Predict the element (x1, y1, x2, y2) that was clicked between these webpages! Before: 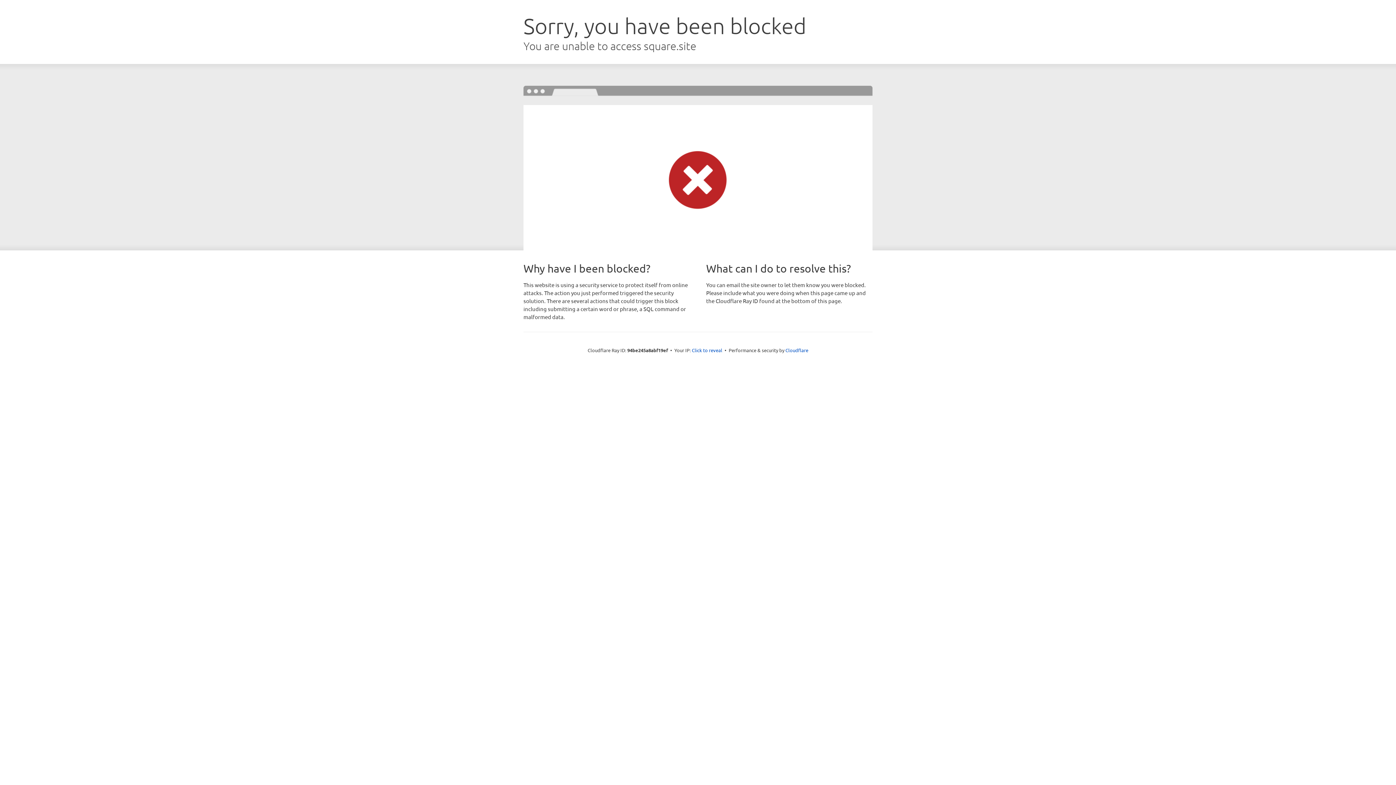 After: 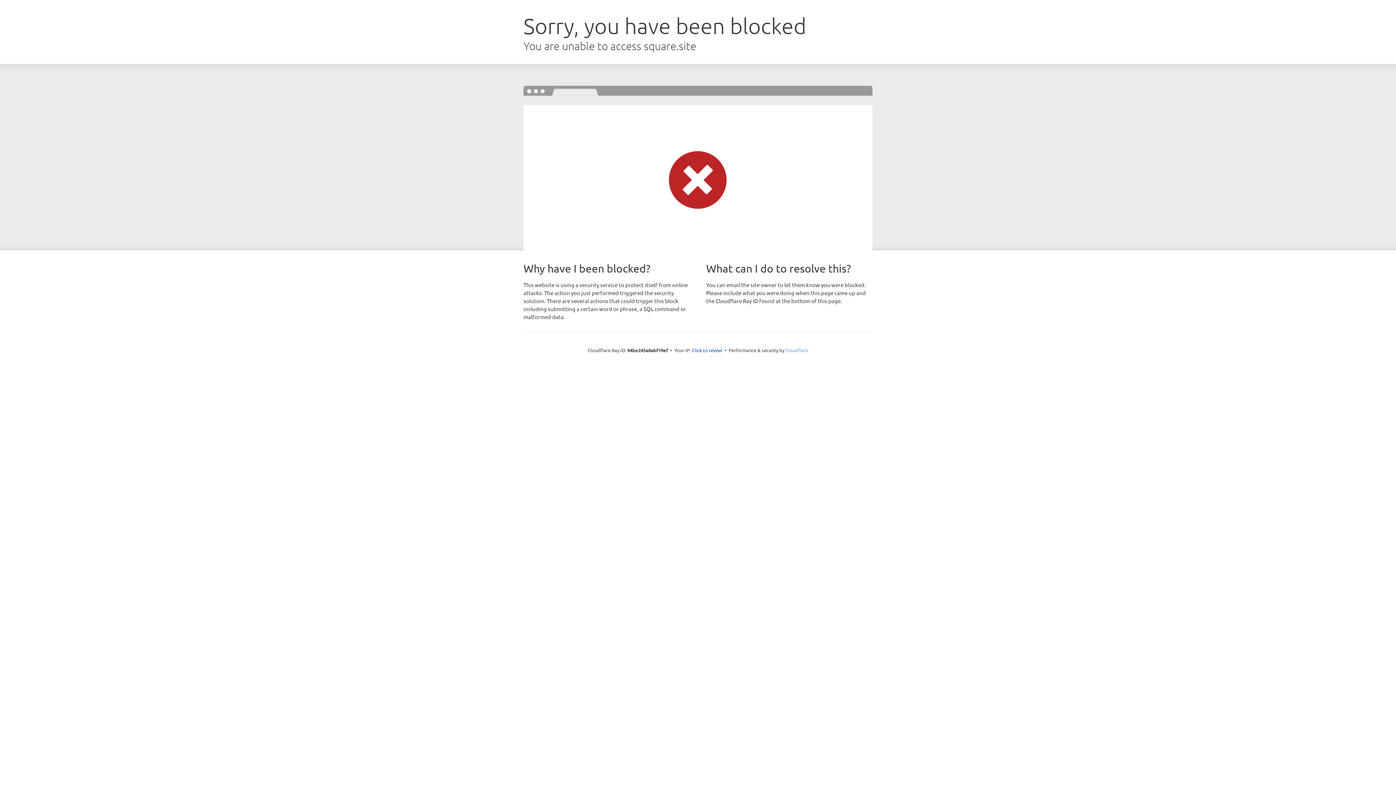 Action: bbox: (785, 347, 808, 353) label: Cloudflare